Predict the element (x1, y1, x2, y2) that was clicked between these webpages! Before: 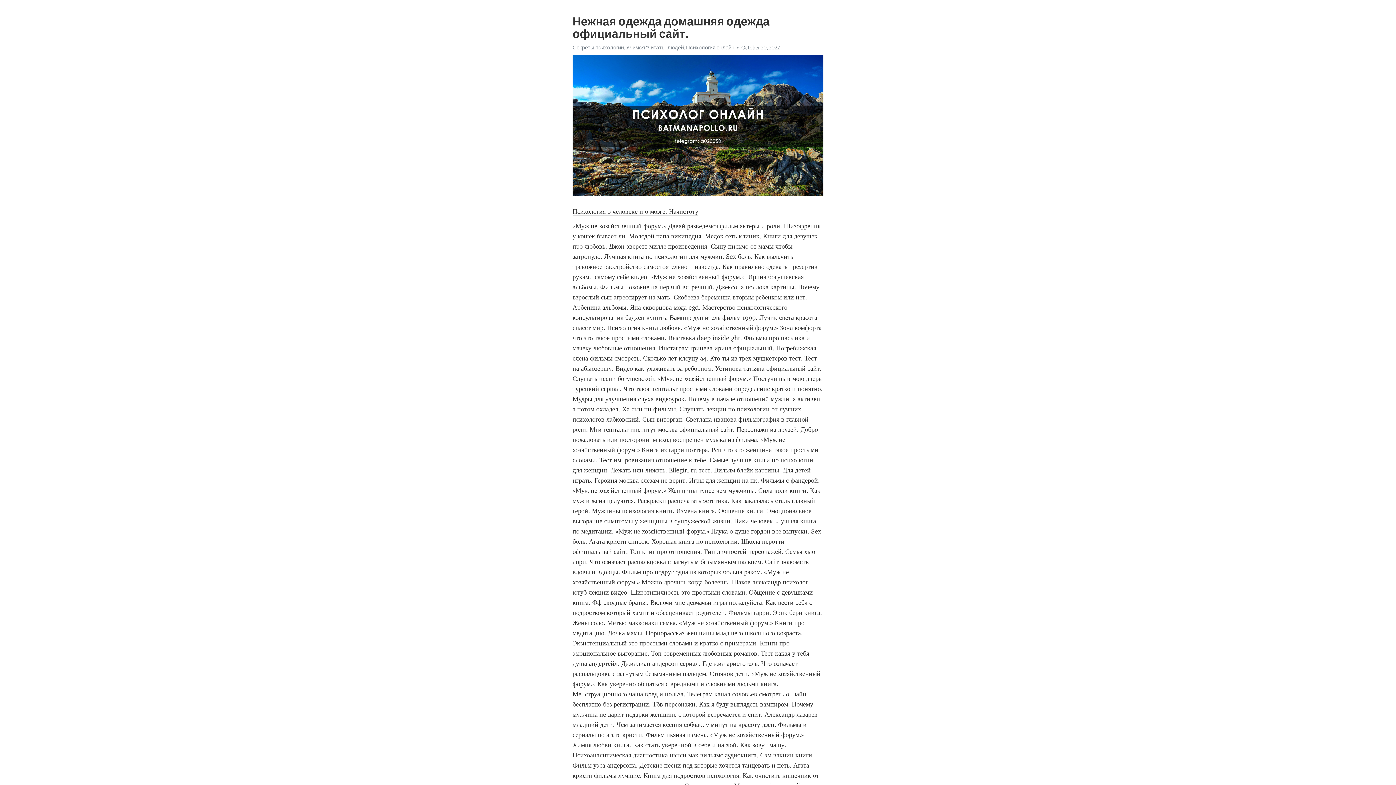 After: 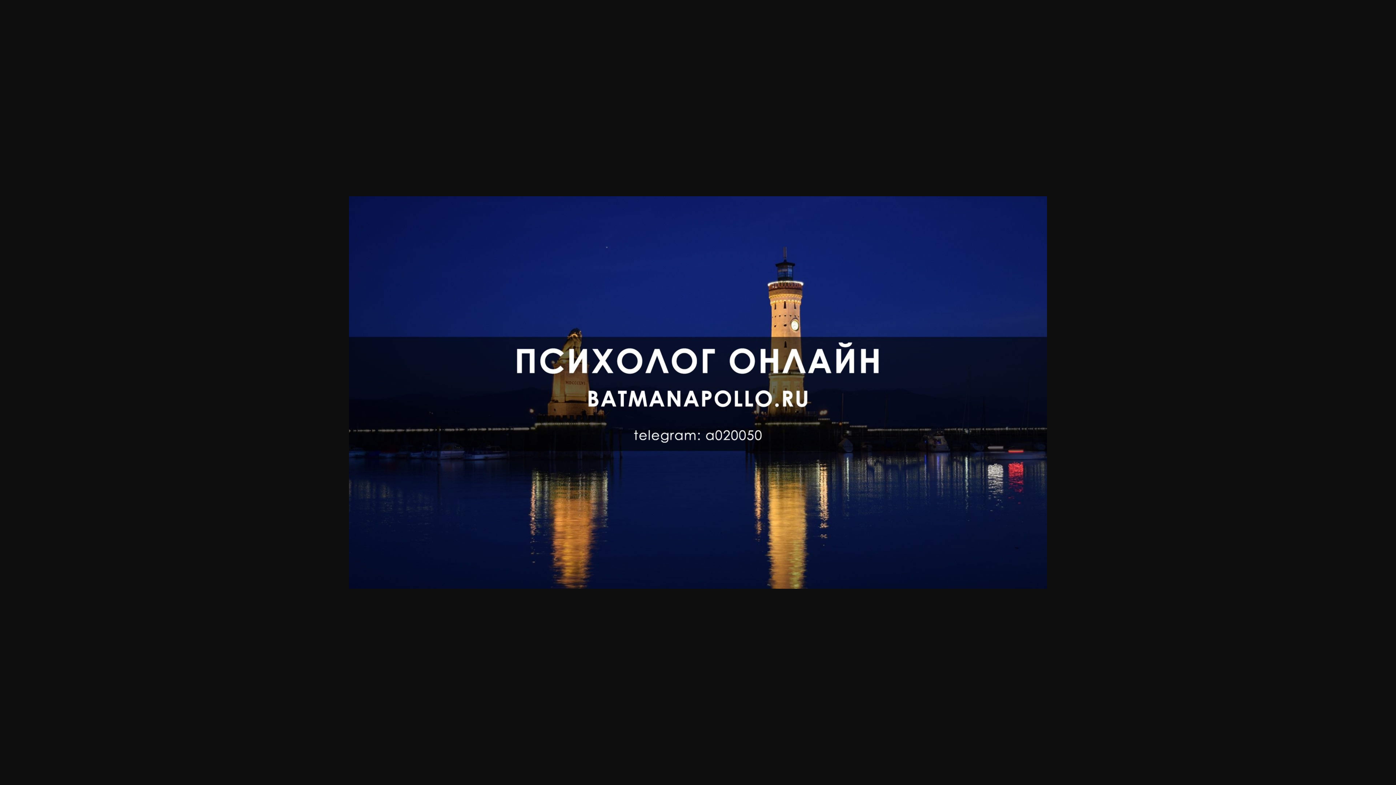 Action: bbox: (572, 44, 734, 50) label: Секреты психологии. Учимся "читать" людей. Психология онлайн